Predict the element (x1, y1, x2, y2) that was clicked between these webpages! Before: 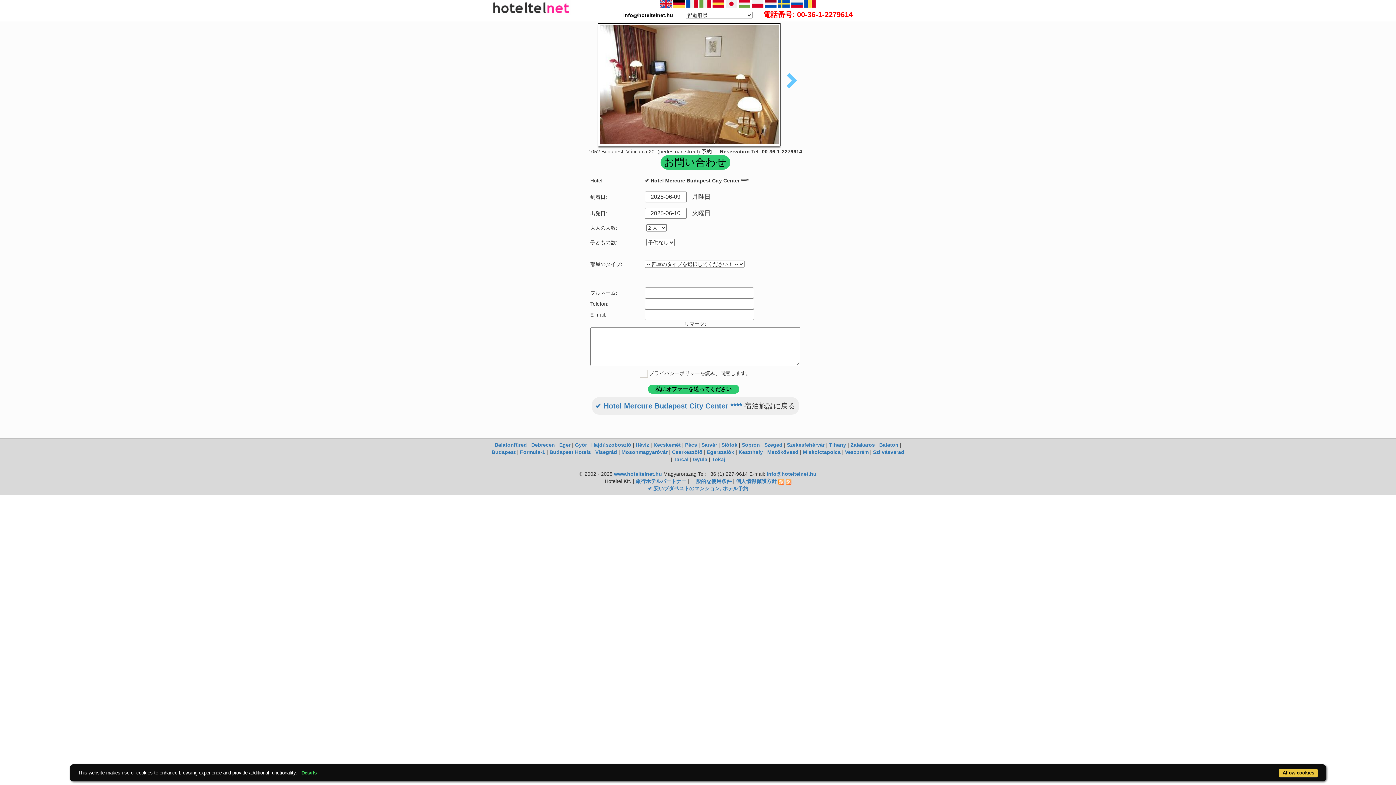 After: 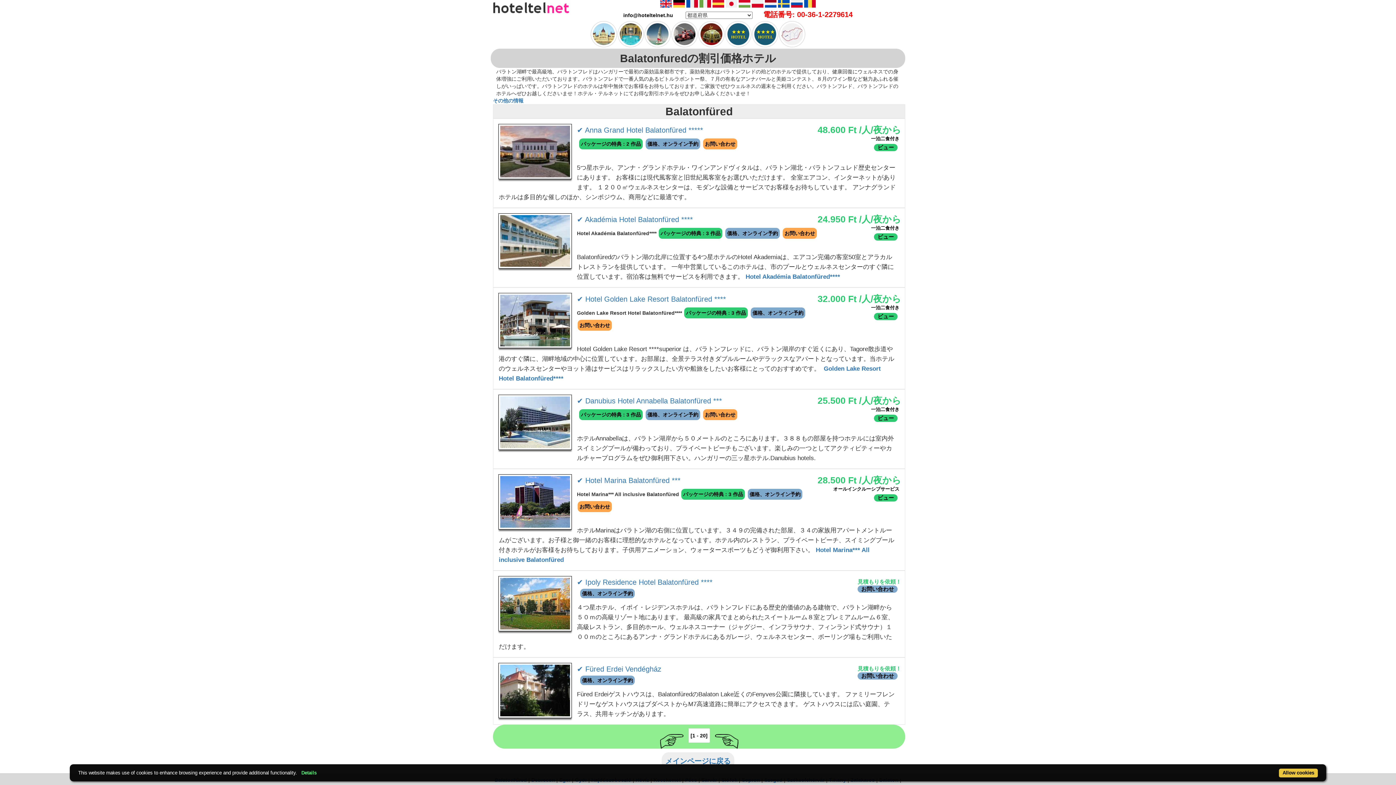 Action: label: Balatonfüred bbox: (494, 442, 527, 448)